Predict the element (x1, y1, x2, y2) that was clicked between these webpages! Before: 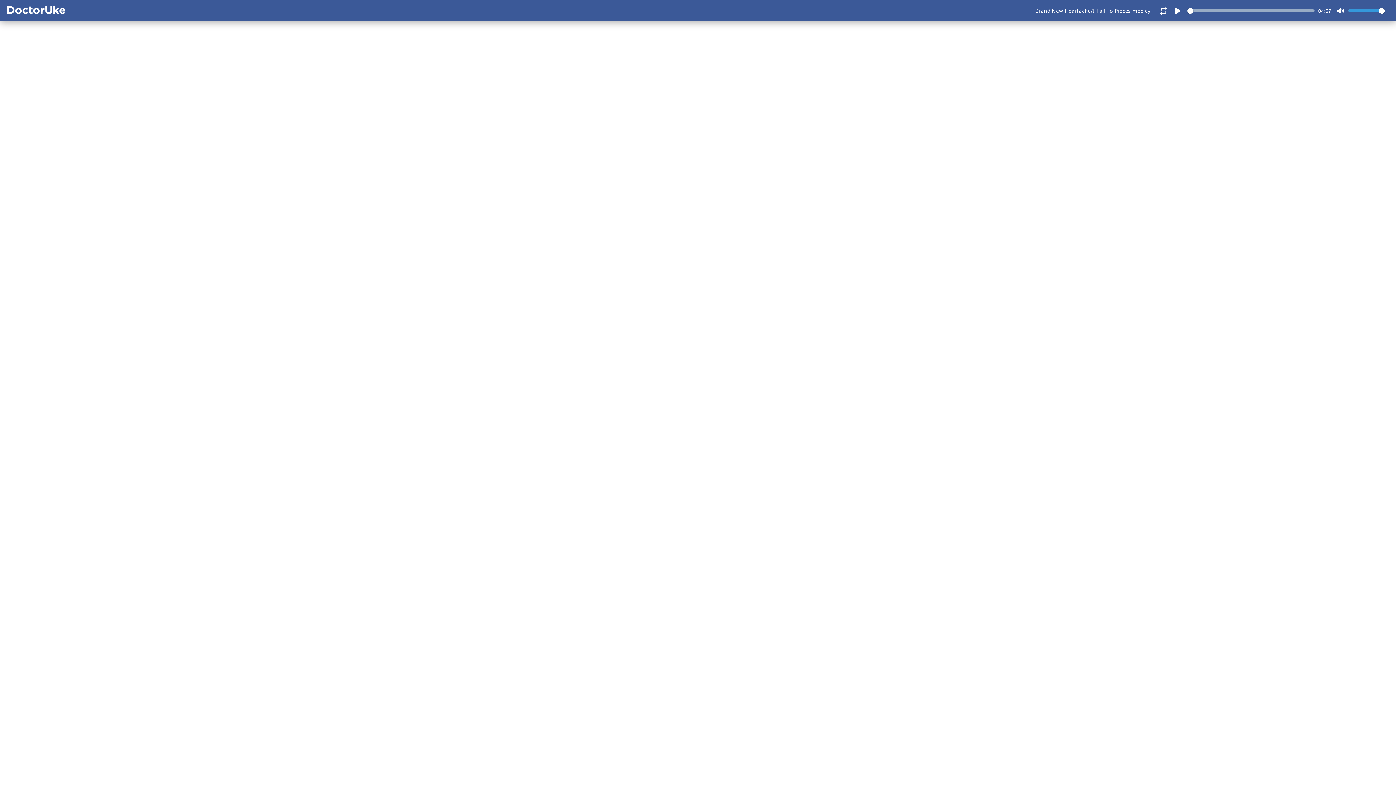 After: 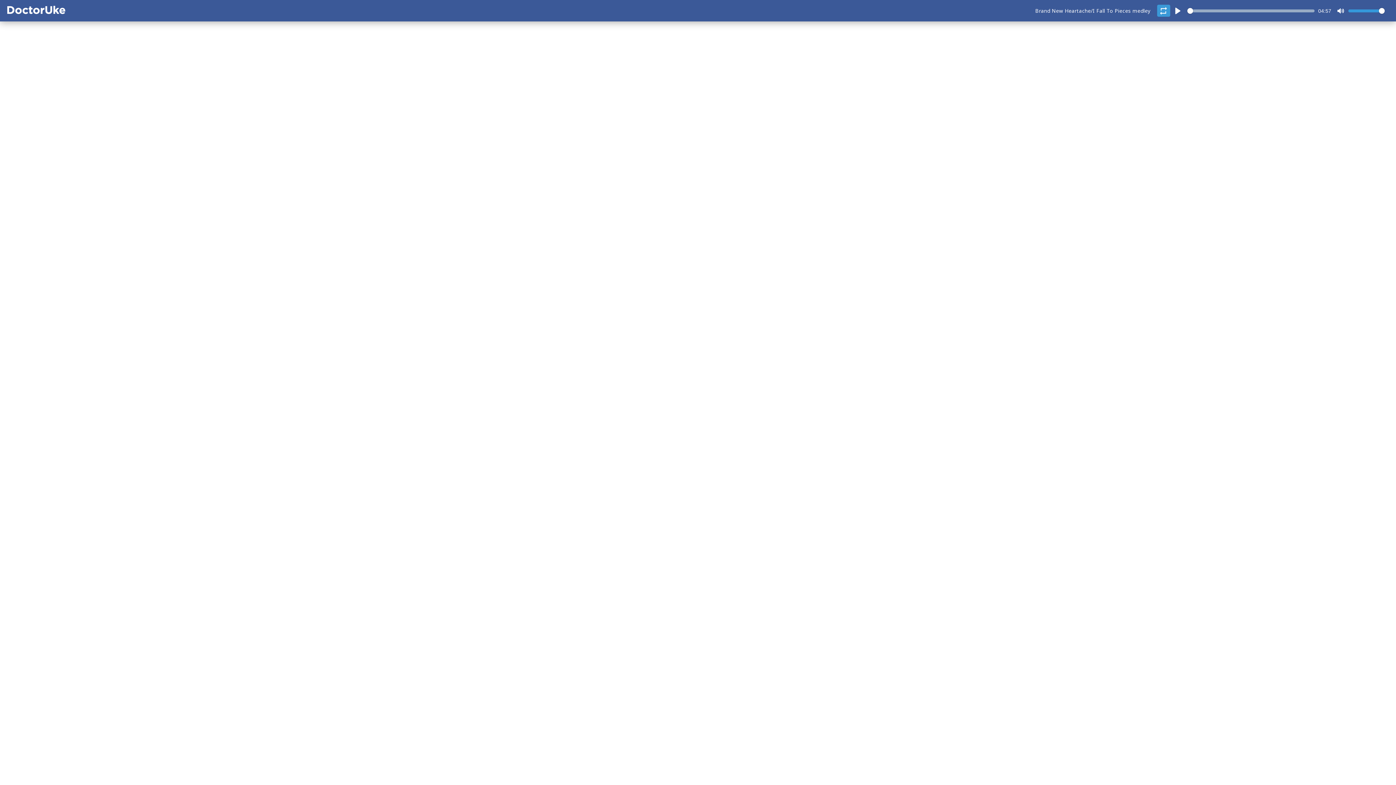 Action: bbox: (1157, 4, 1170, 16)